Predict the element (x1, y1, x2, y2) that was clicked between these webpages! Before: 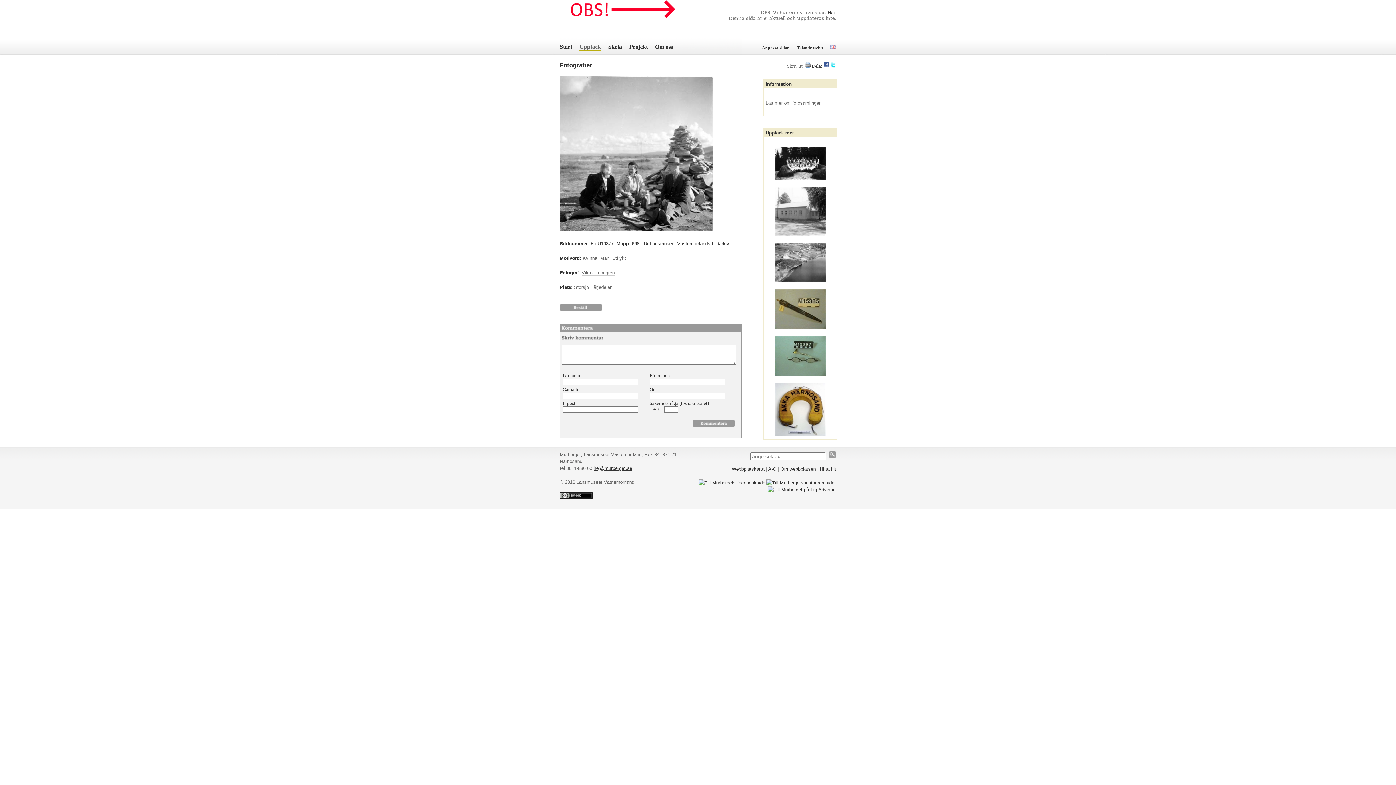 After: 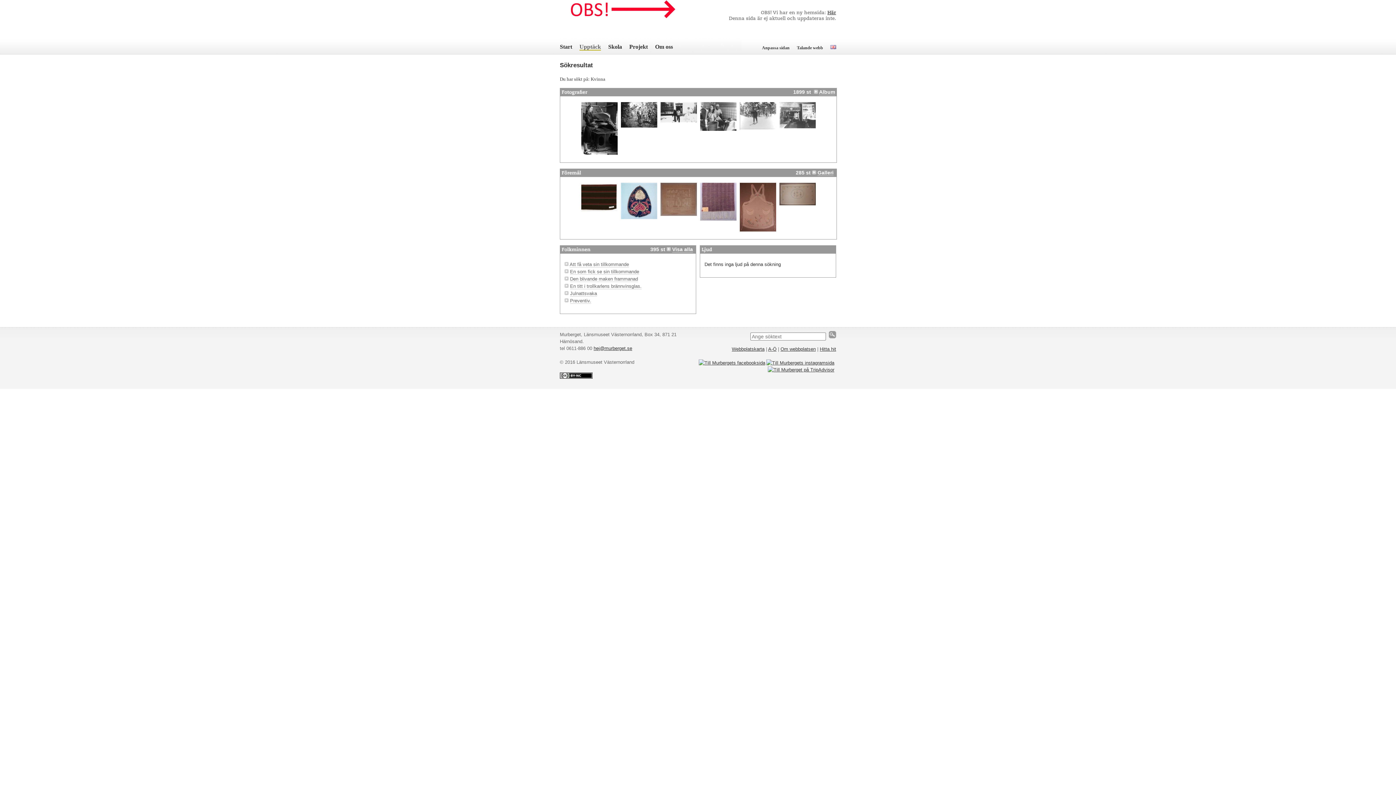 Action: bbox: (582, 255, 597, 261) label: Kvinna